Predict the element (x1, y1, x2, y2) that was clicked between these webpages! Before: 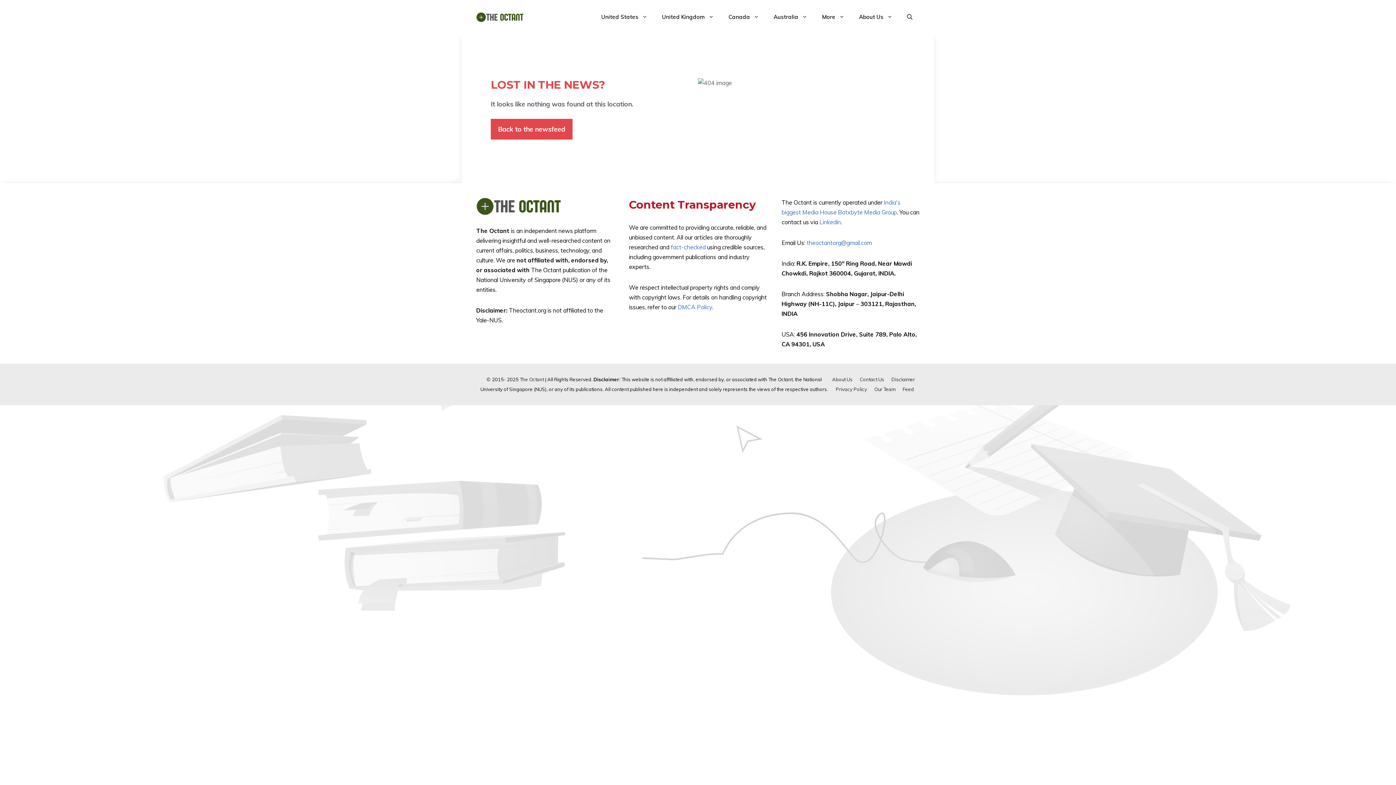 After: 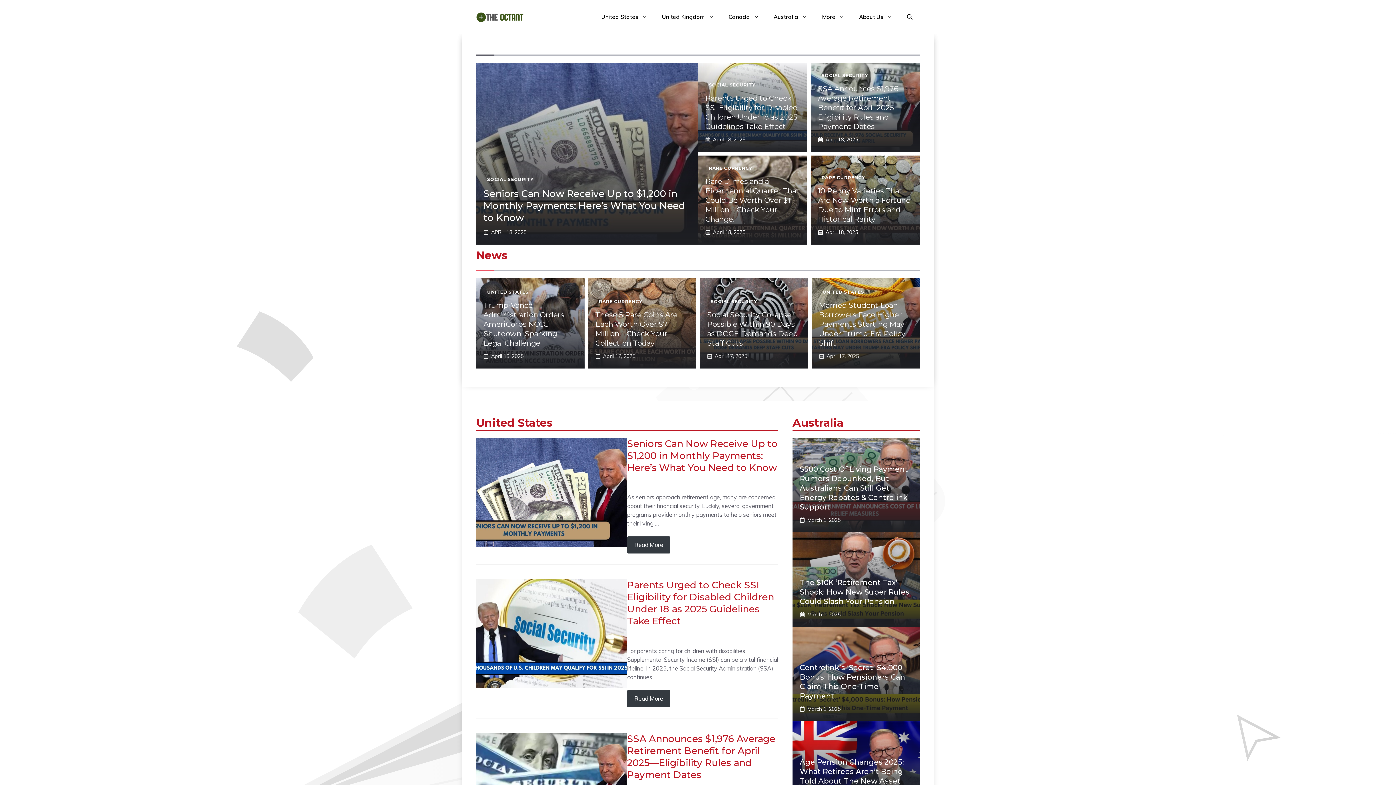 Action: bbox: (519, 376, 544, 382) label: The Octant